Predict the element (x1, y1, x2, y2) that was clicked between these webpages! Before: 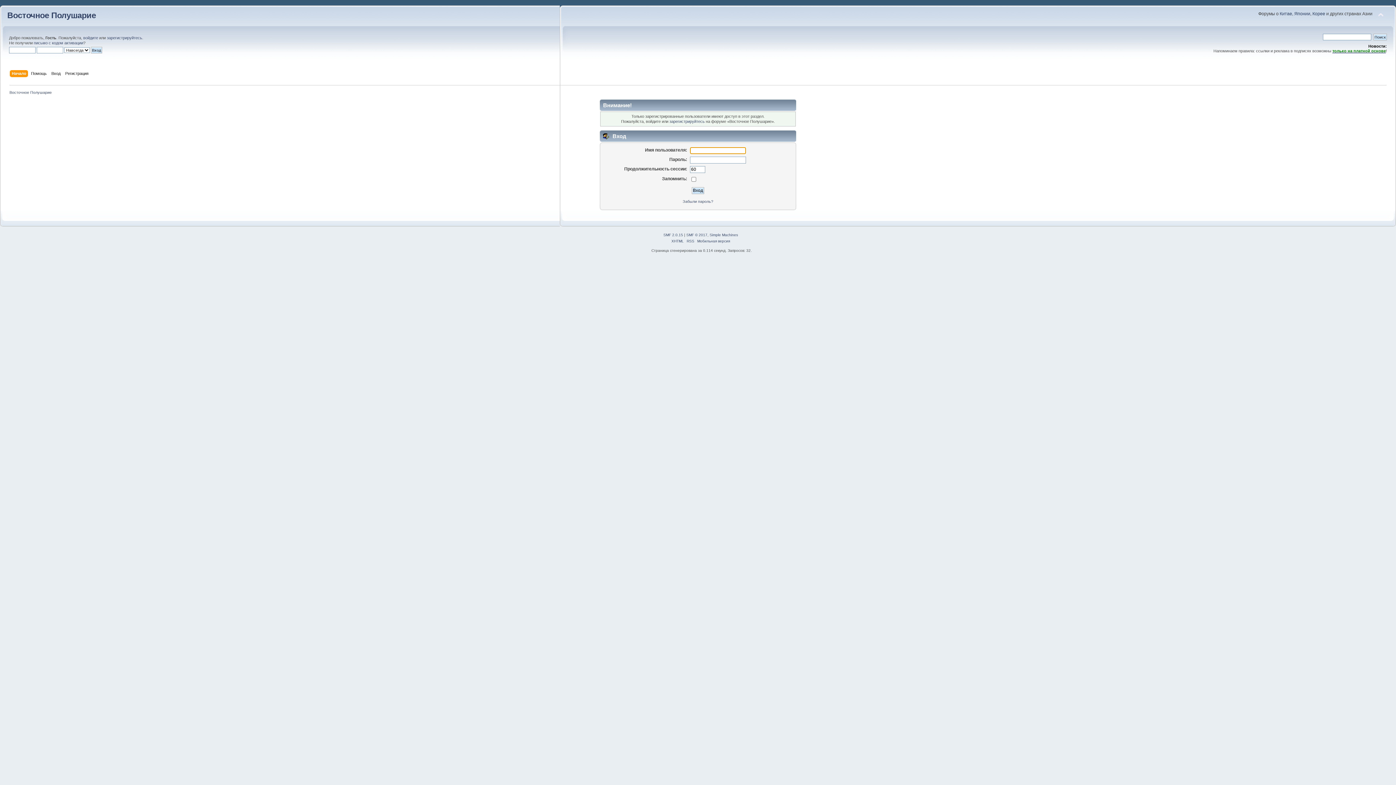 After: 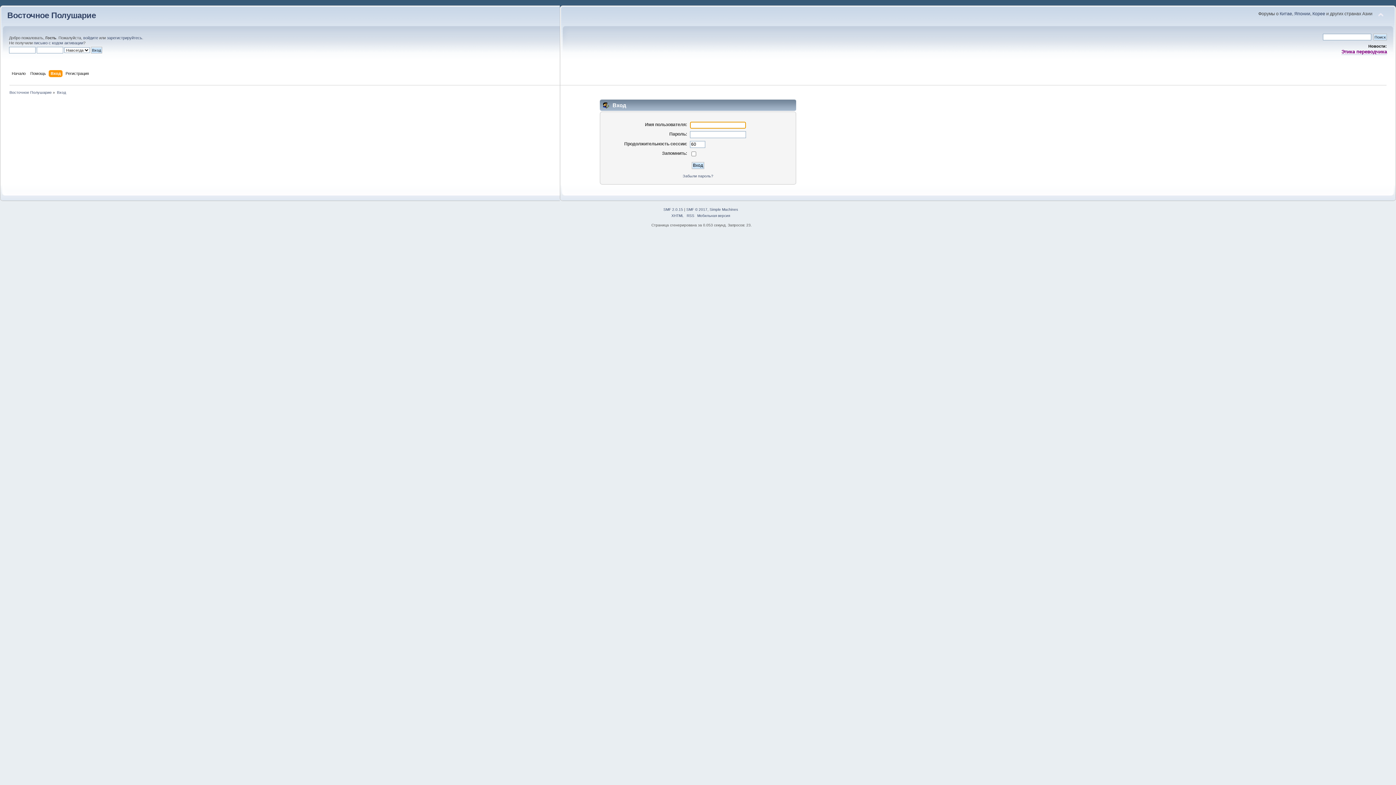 Action: bbox: (83, 35, 98, 40) label: войдите